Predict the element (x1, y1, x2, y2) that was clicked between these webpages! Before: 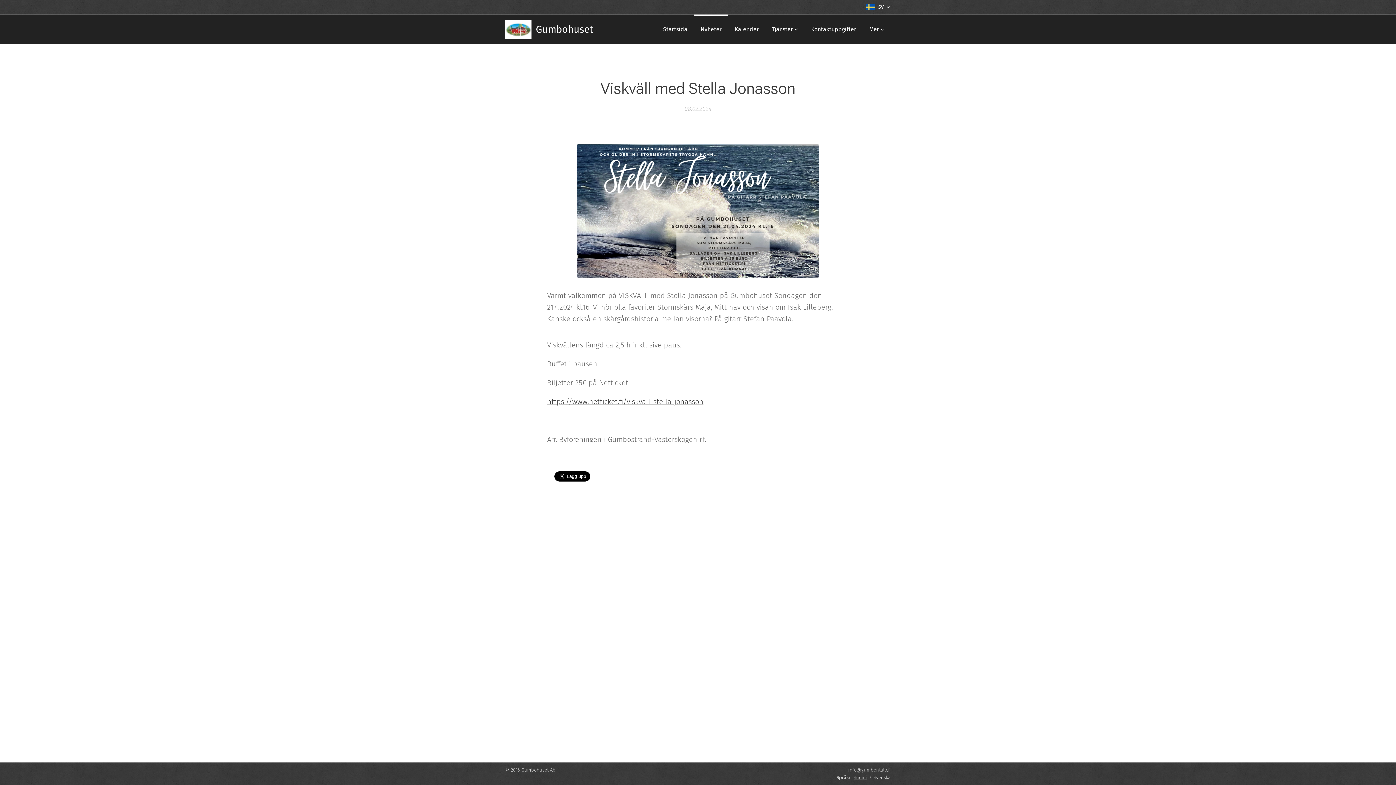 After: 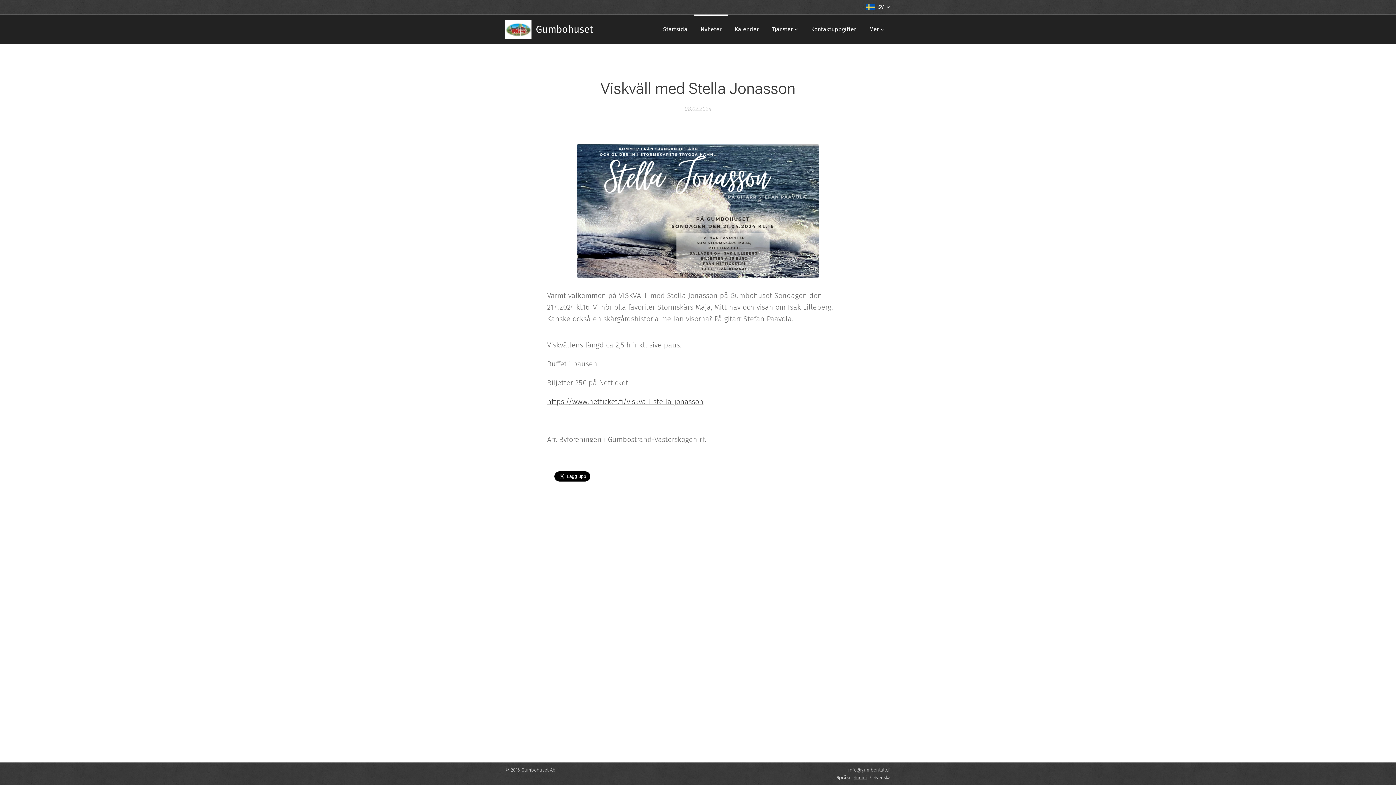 Action: bbox: (848, 767, 890, 773) label: info@gumbontalo.fi